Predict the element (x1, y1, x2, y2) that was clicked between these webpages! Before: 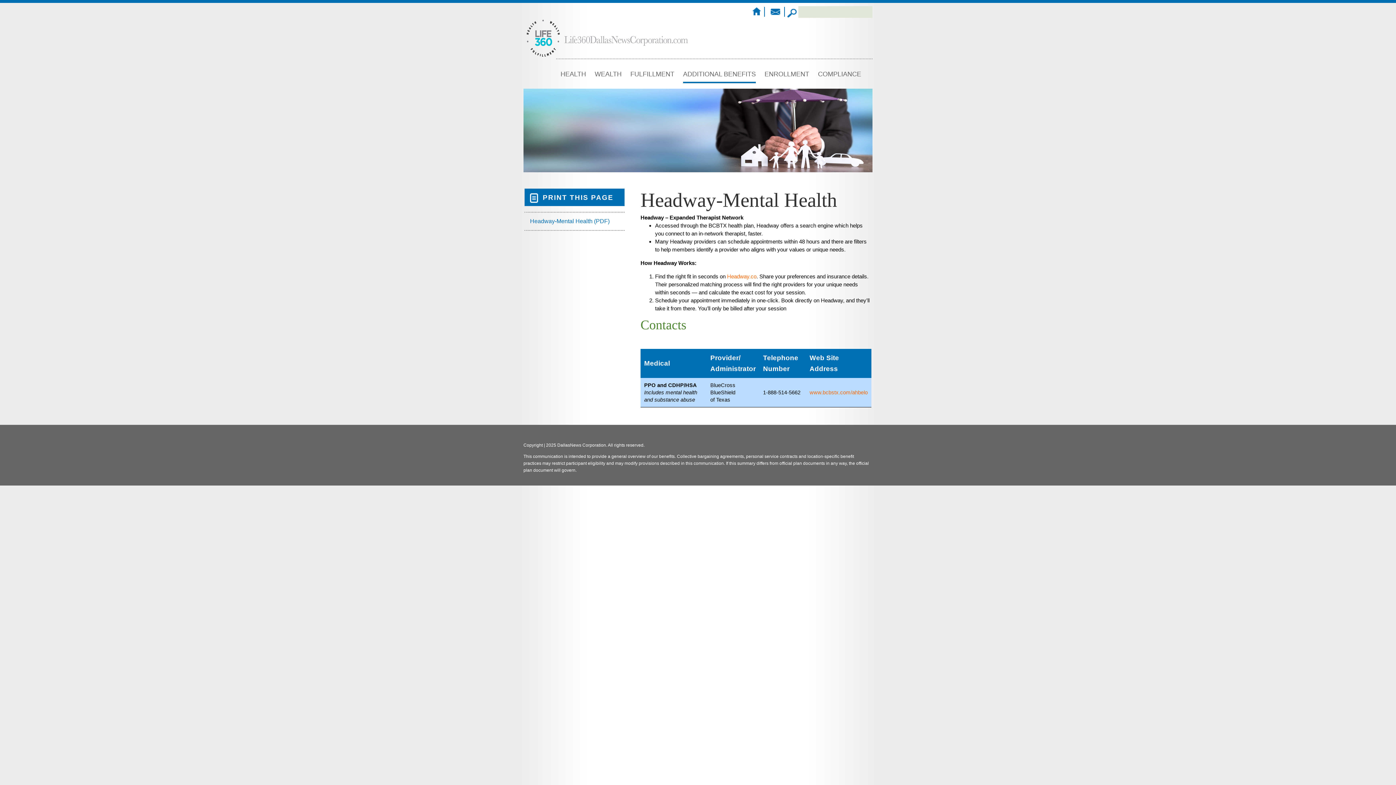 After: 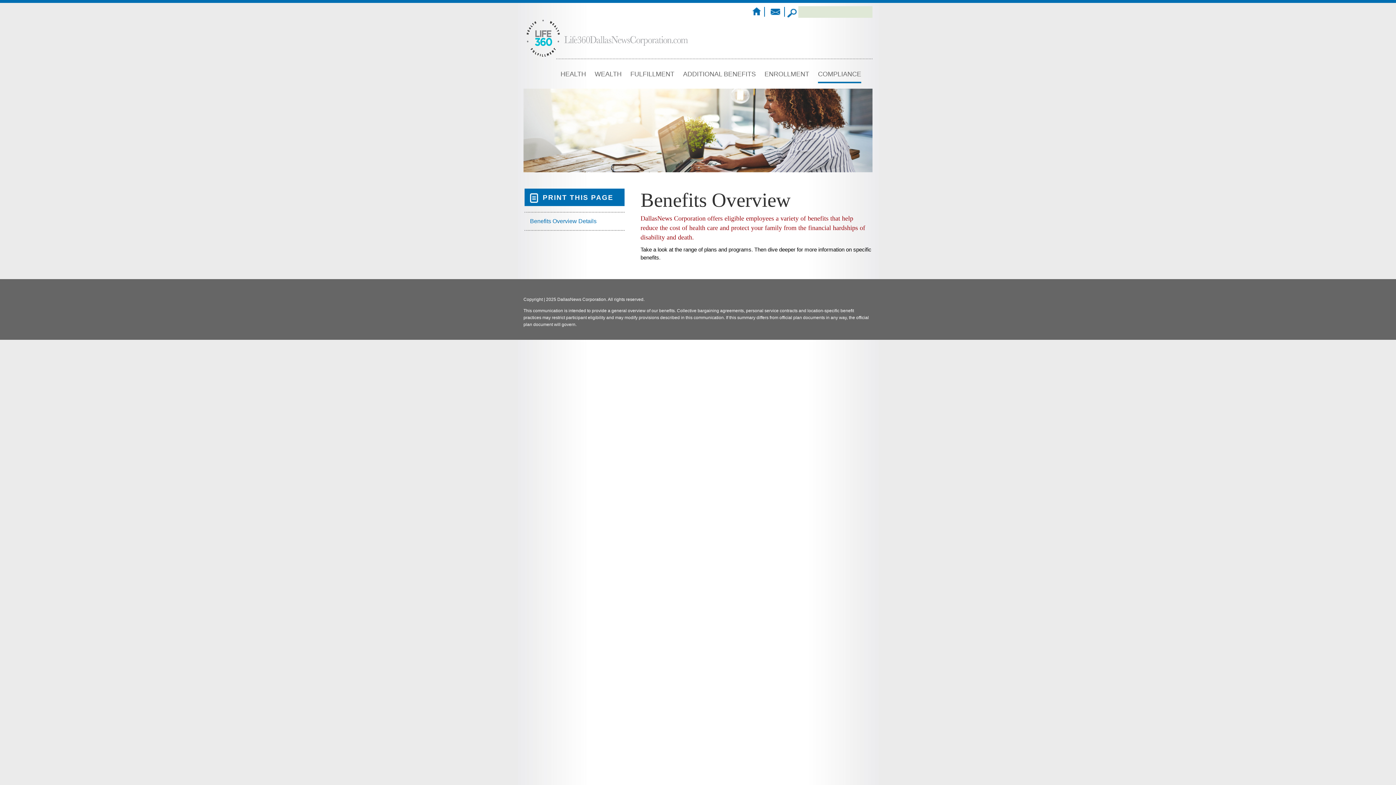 Action: bbox: (818, 70, 861, 81) label: COMPLIANCE